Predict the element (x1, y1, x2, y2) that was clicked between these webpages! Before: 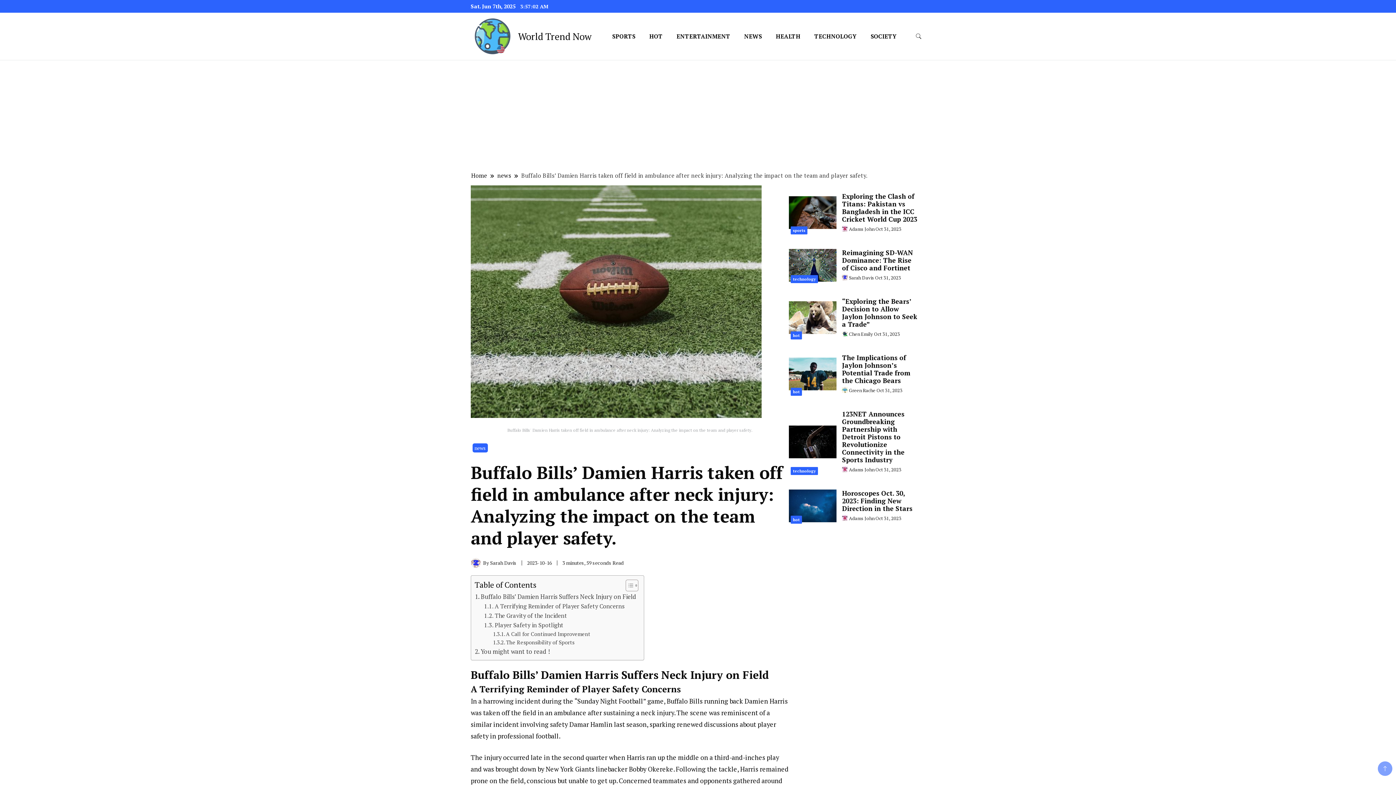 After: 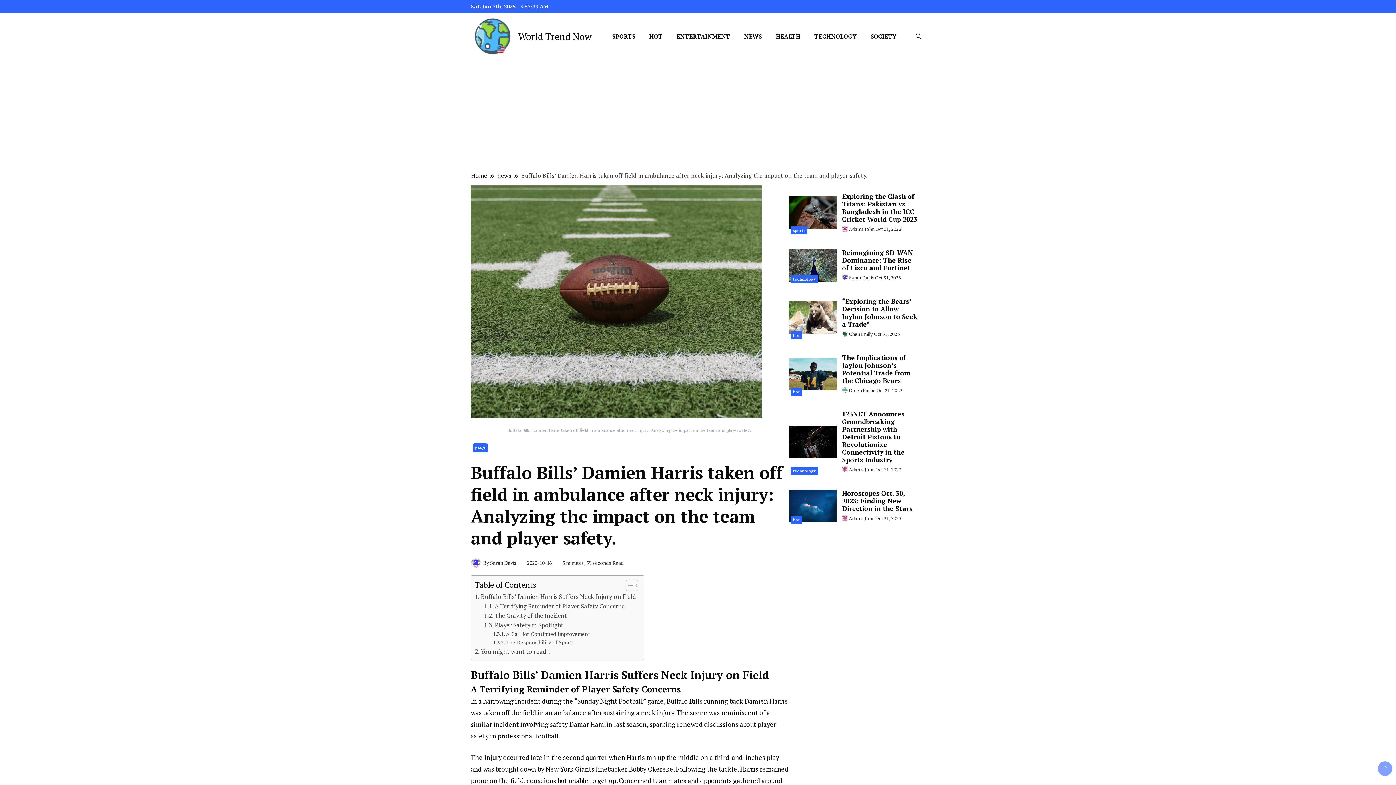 Action: label: sports bbox: (790, 226, 807, 234)